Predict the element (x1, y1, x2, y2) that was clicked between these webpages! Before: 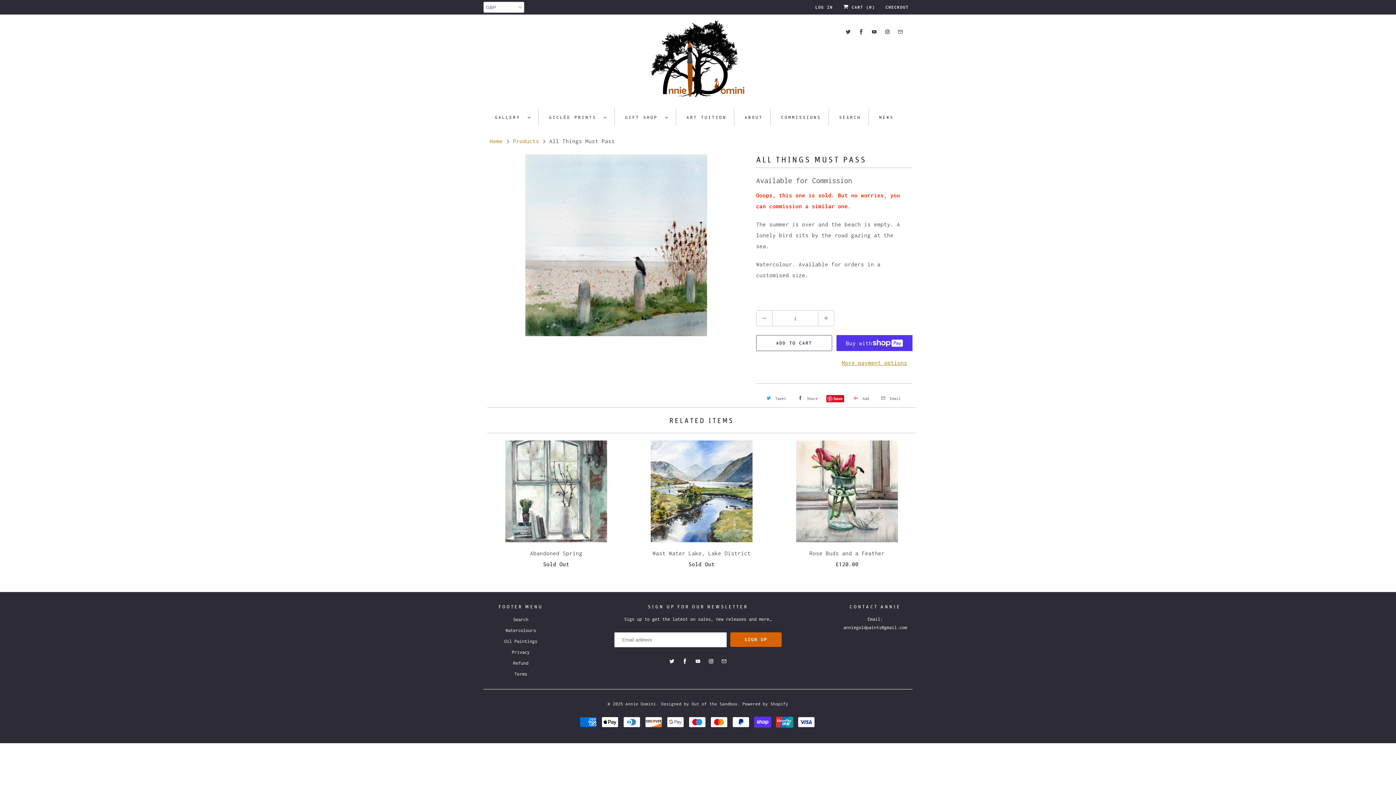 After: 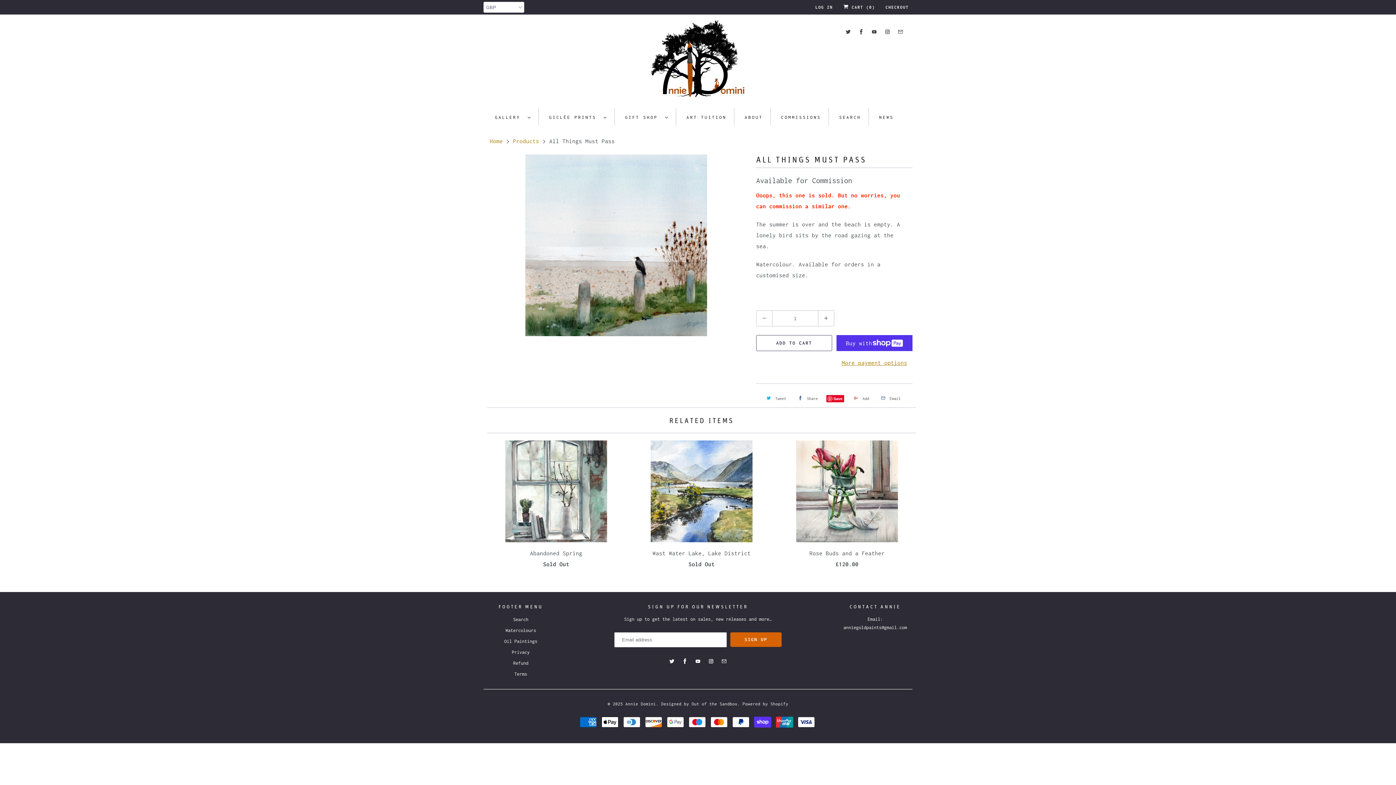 Action: label: Email bbox: (877, 392, 903, 404)